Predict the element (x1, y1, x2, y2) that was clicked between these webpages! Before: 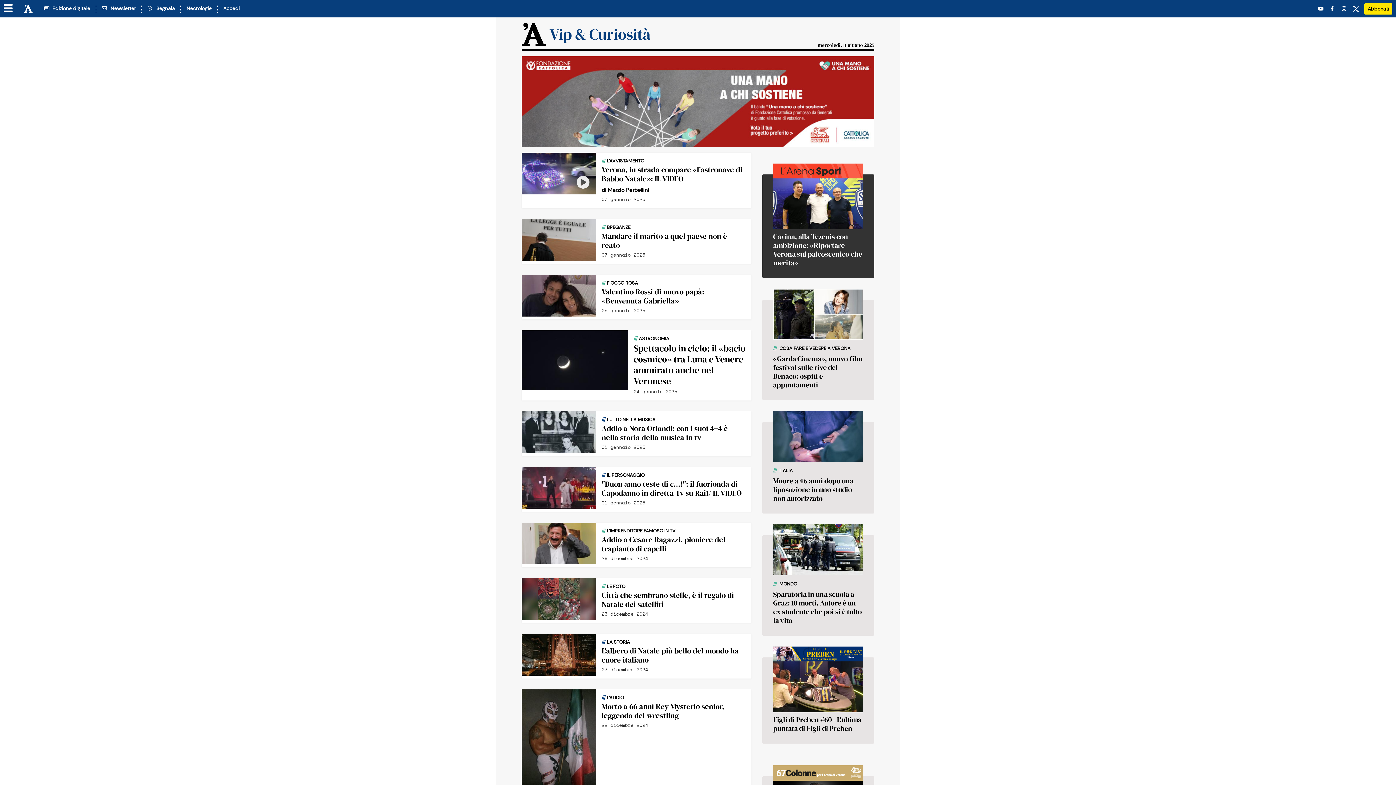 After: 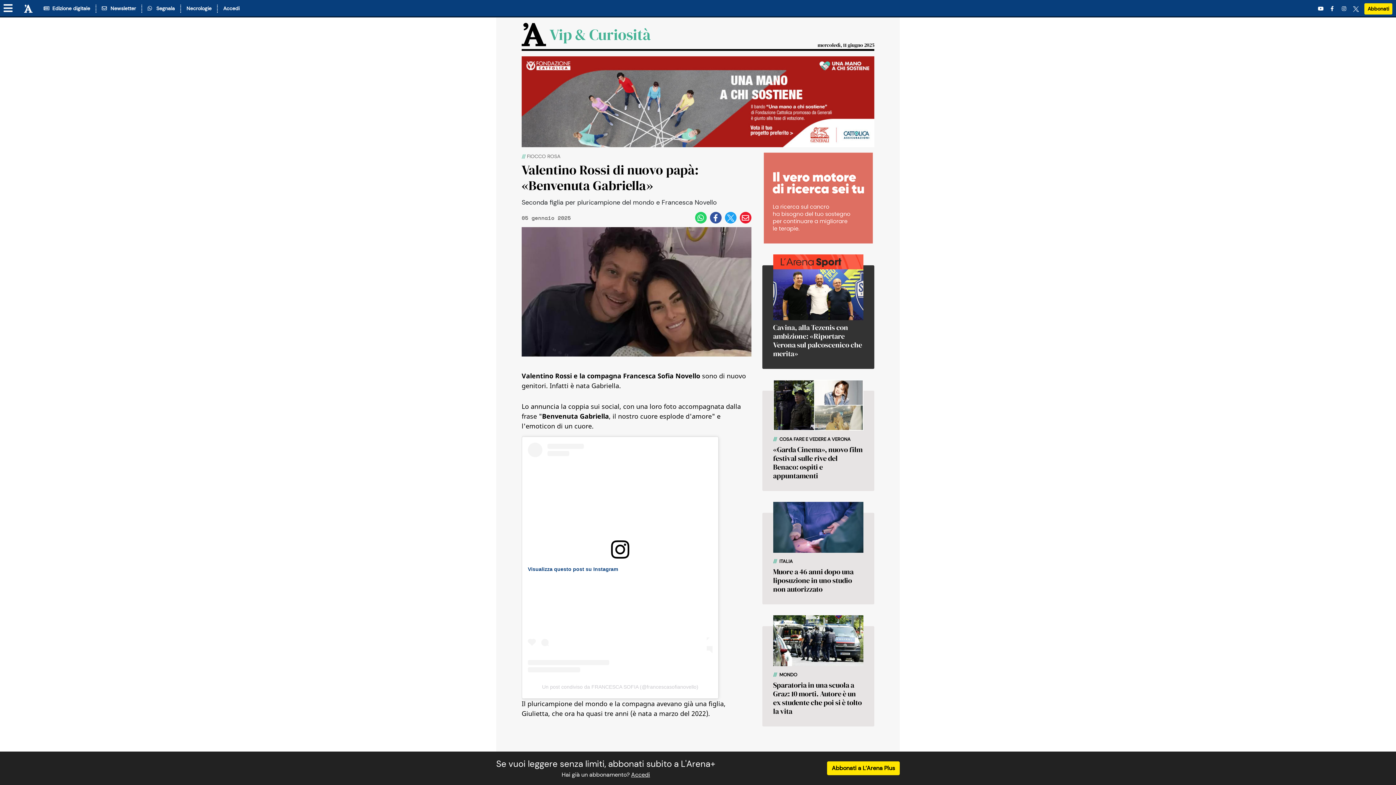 Action: bbox: (521, 274, 596, 316)